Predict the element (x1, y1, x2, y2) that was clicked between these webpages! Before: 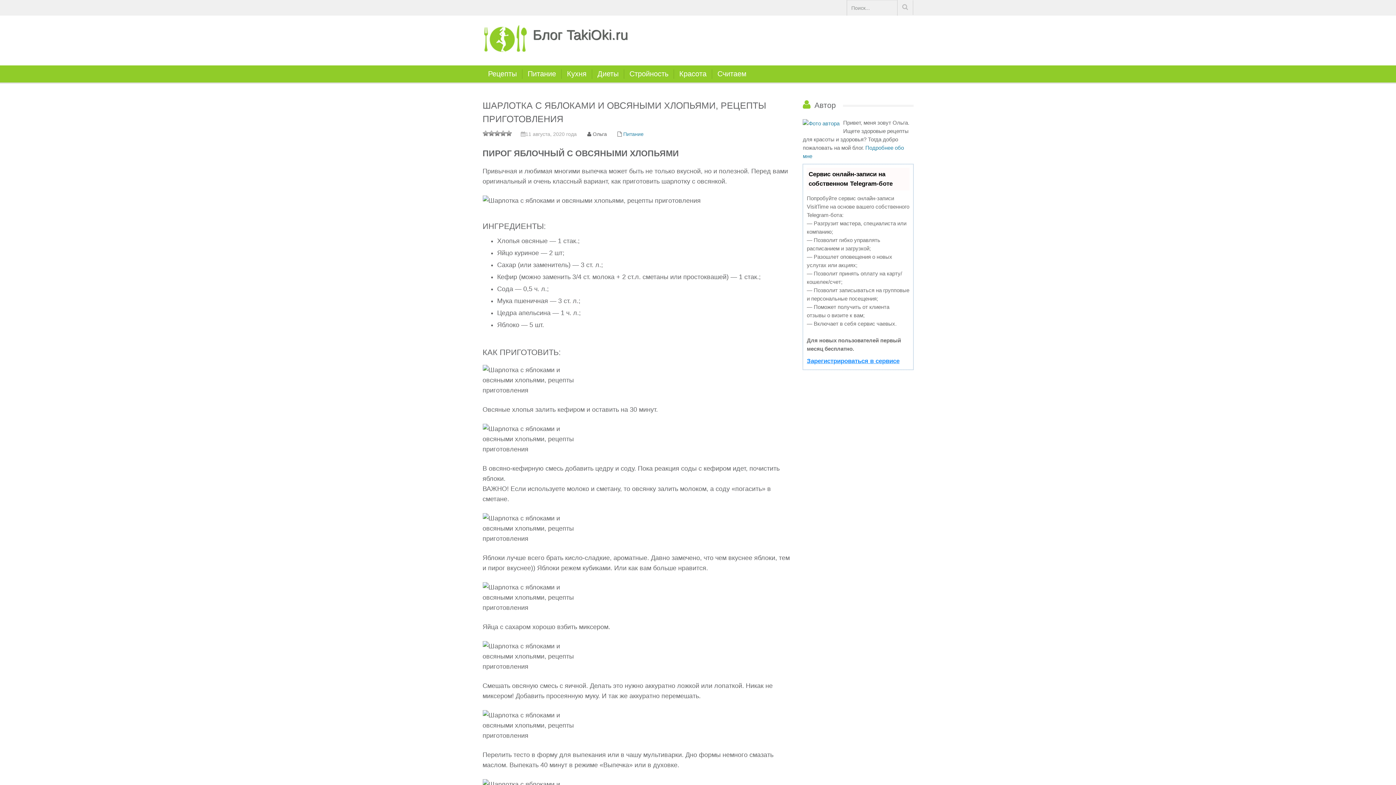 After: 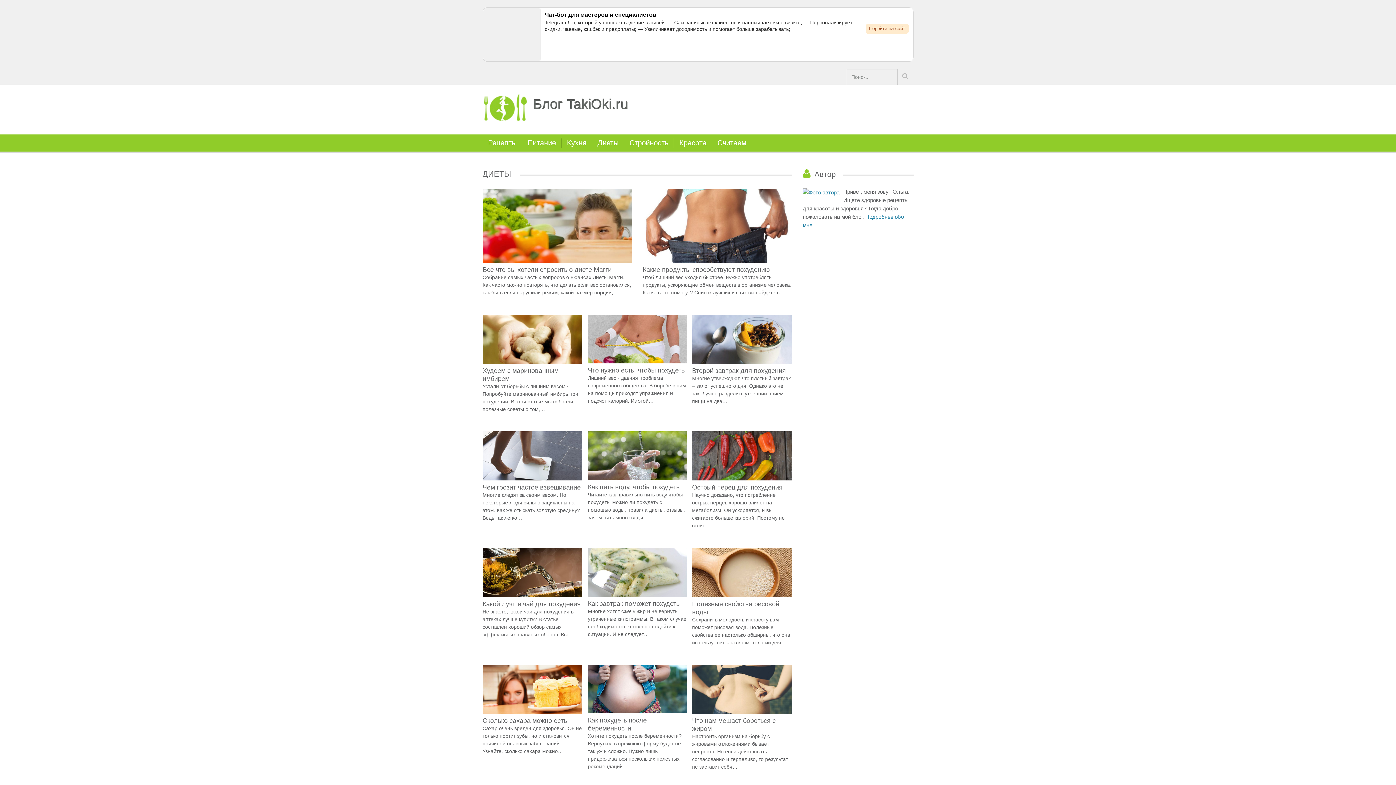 Action: bbox: (592, 65, 624, 82) label: Диеты